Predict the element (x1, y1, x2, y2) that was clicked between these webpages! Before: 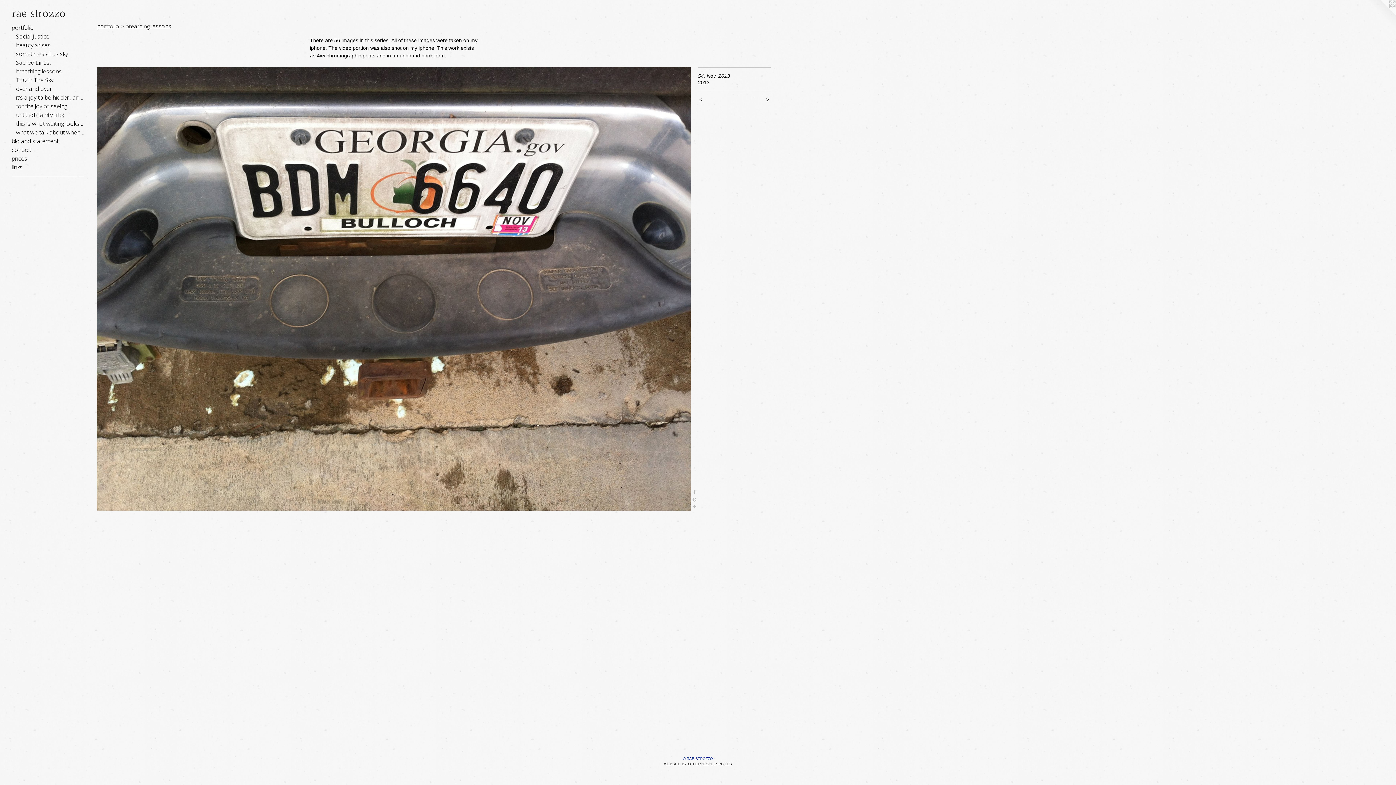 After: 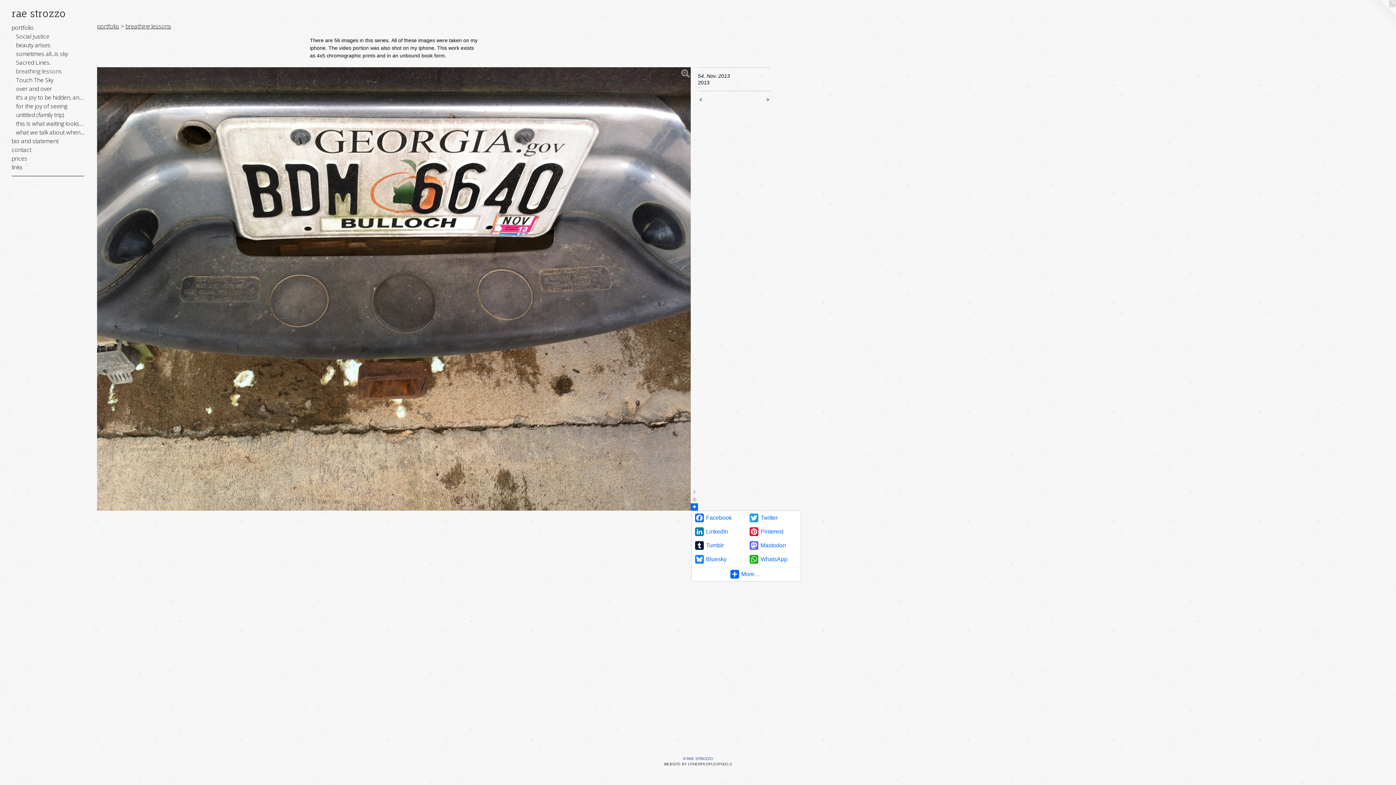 Action: bbox: (690, 503, 698, 510)